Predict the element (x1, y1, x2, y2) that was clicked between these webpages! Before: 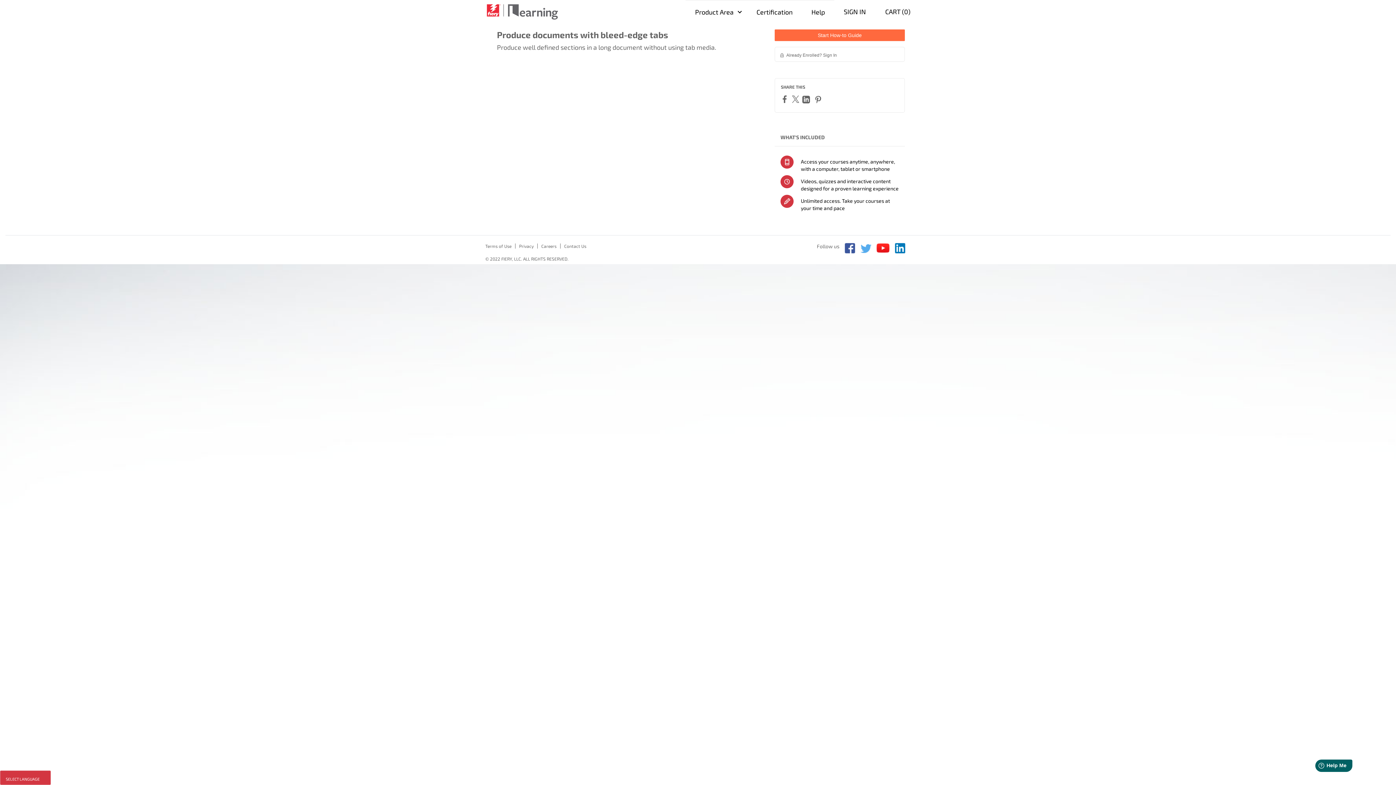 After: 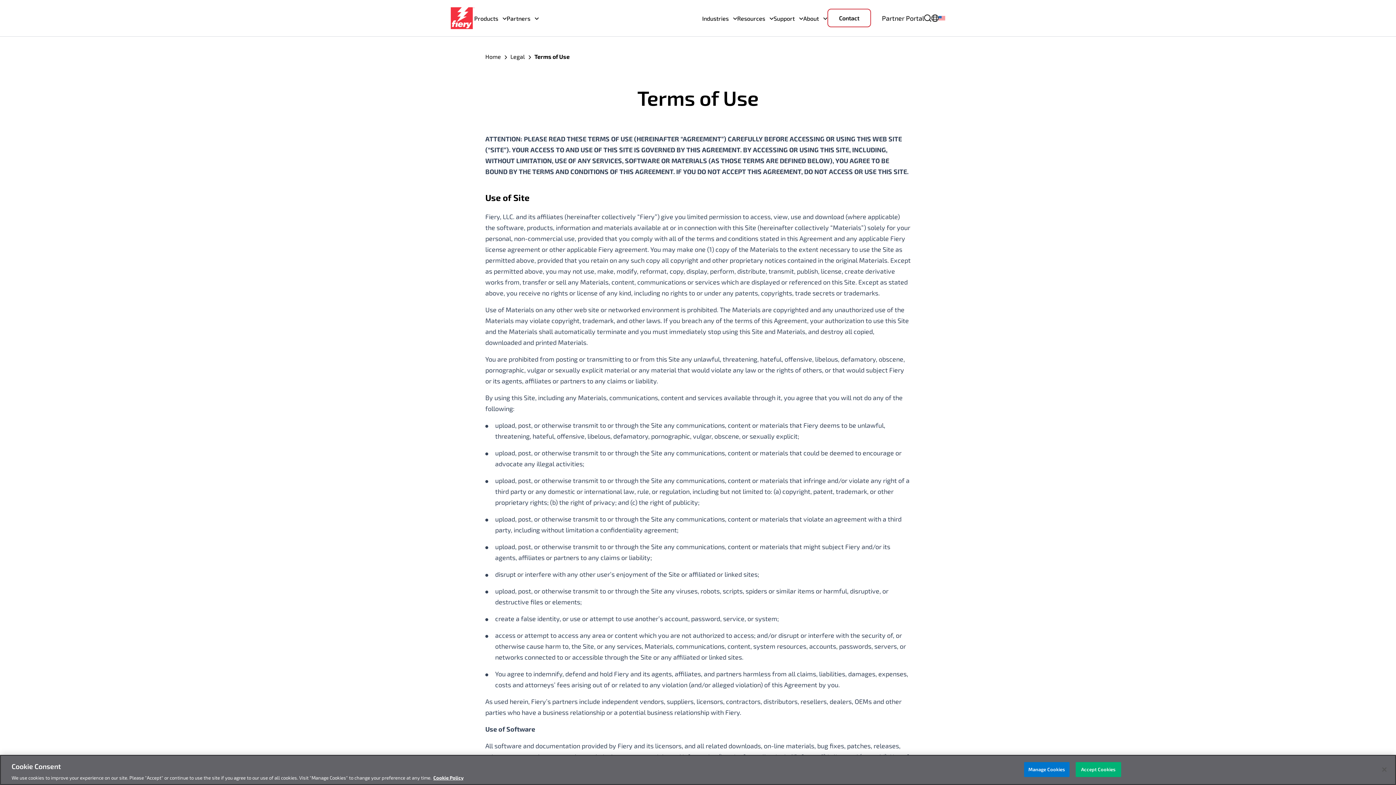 Action: label: Terms of Use bbox: (485, 243, 515, 248)